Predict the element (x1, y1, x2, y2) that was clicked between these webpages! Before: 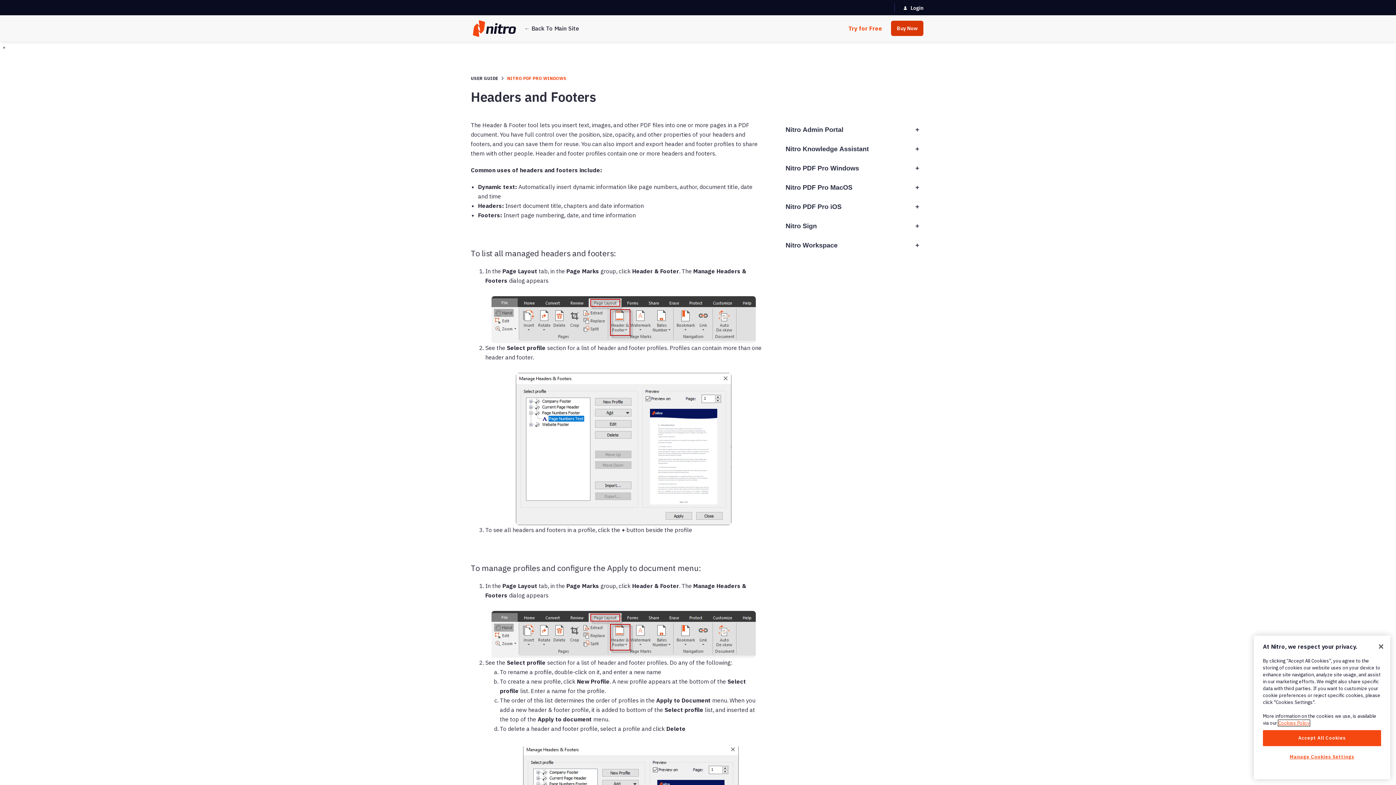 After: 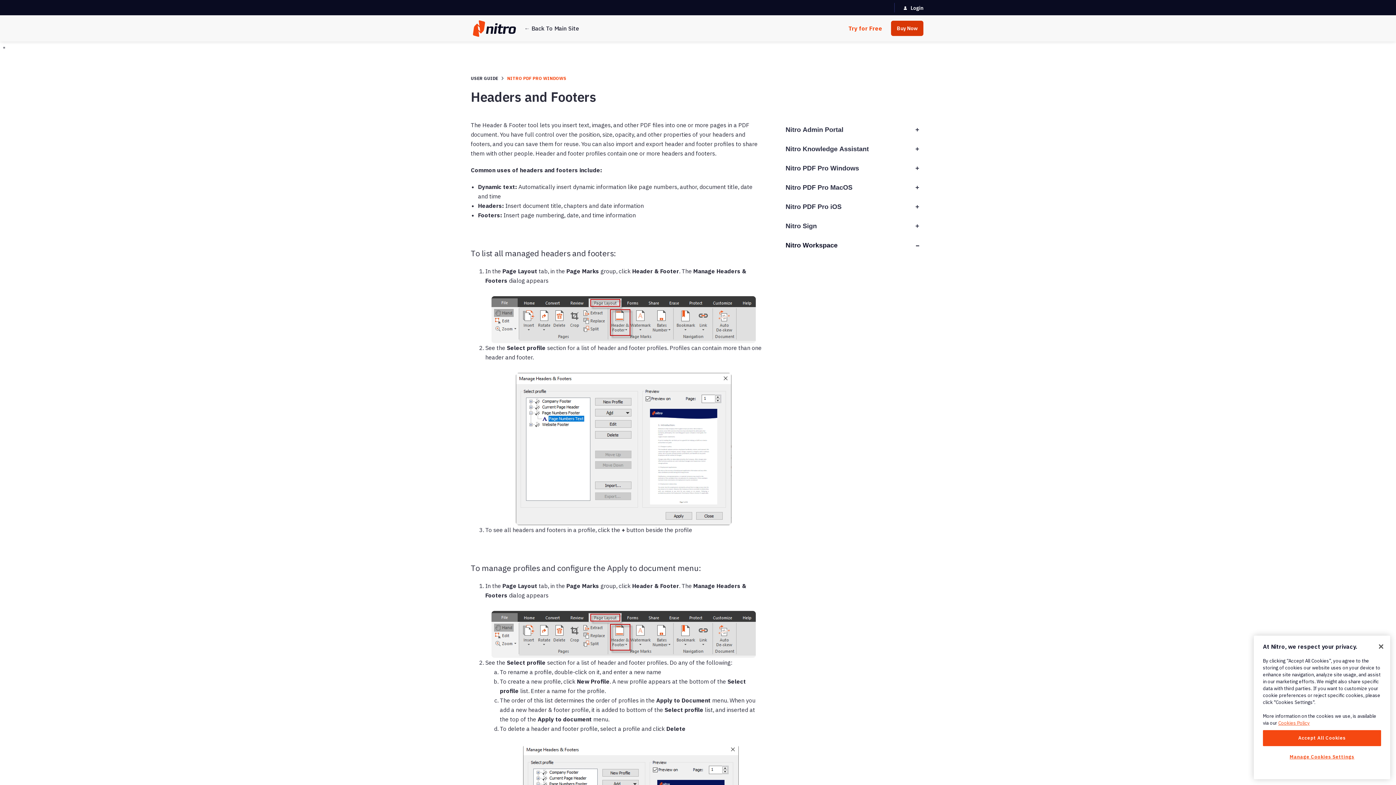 Action: label: Nitro Workspace bbox: (780, 236, 925, 255)